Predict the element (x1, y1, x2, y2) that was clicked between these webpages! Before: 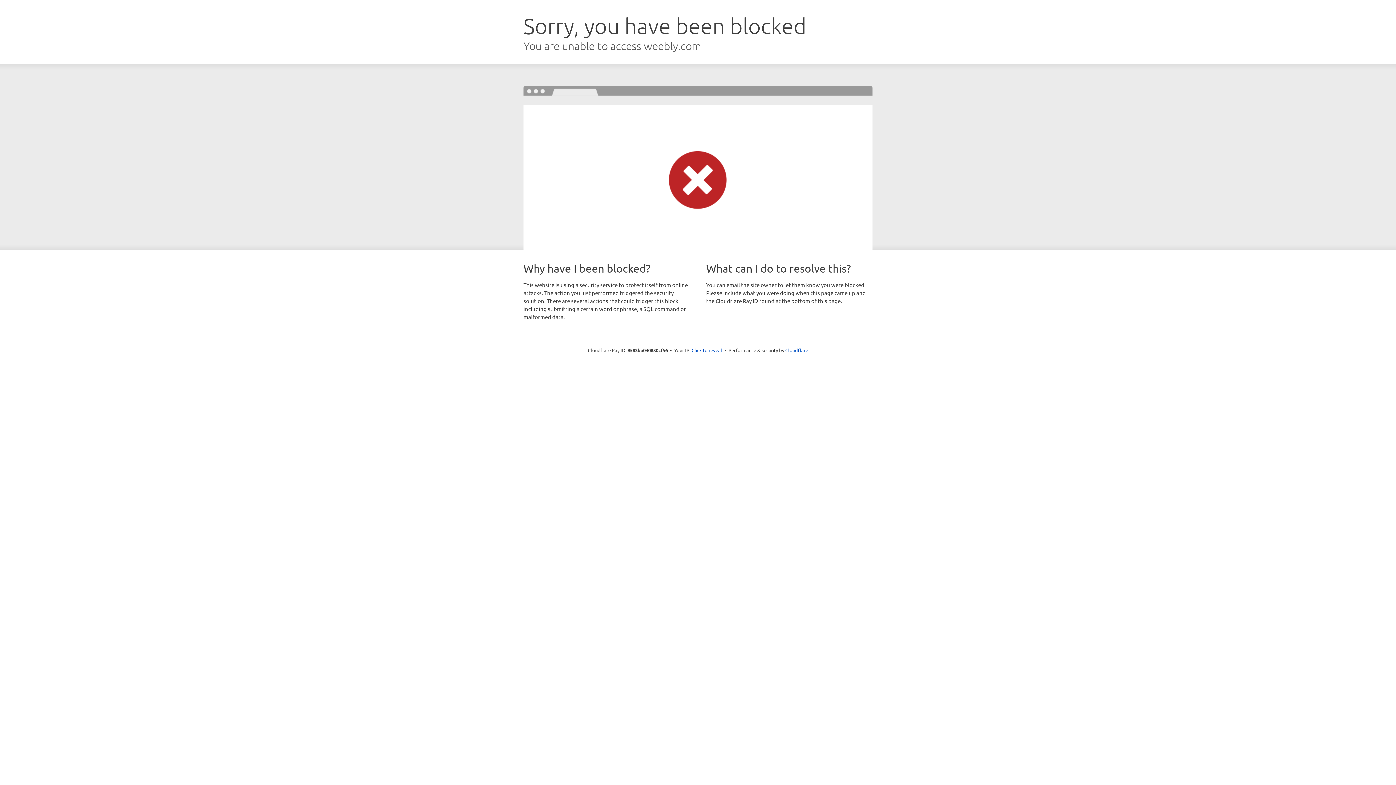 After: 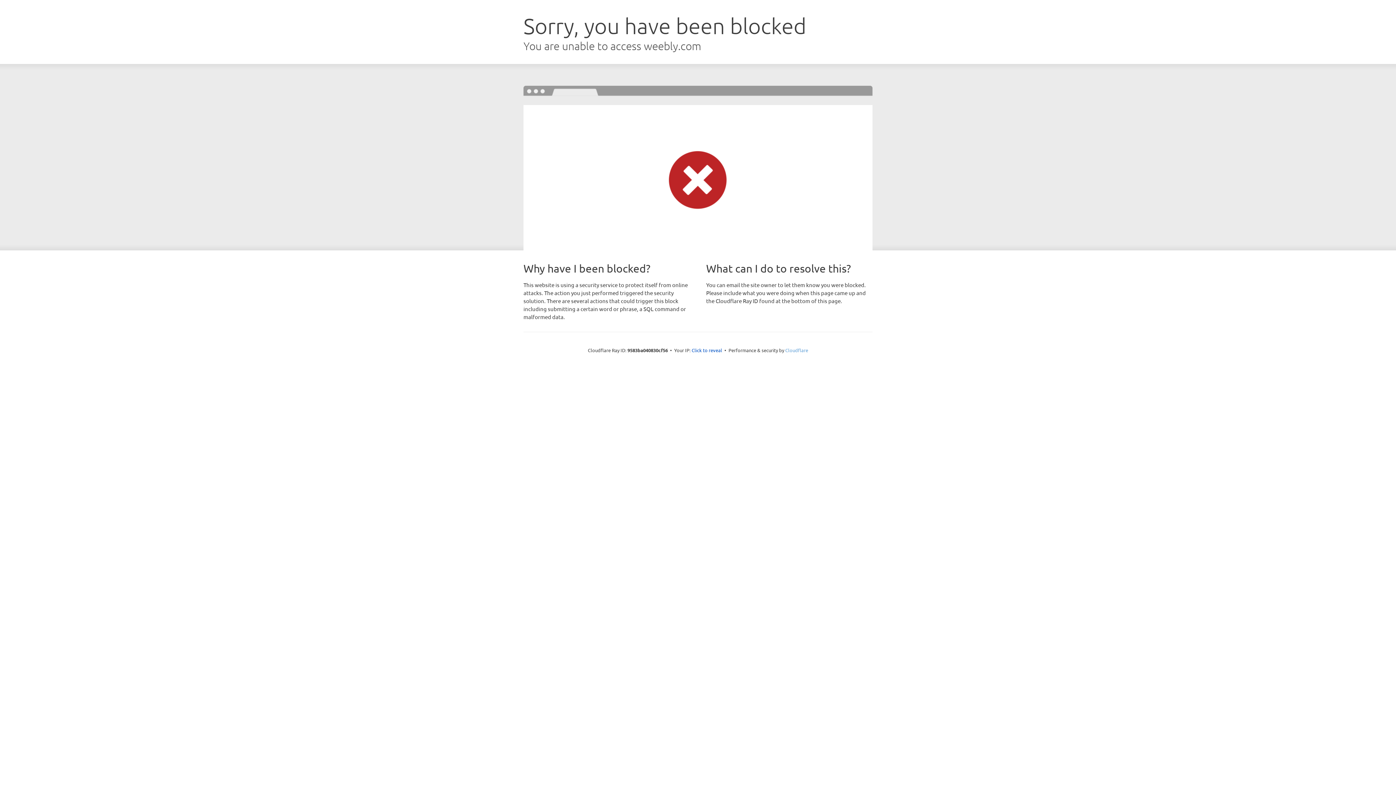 Action: label: Cloudflare bbox: (785, 347, 808, 353)